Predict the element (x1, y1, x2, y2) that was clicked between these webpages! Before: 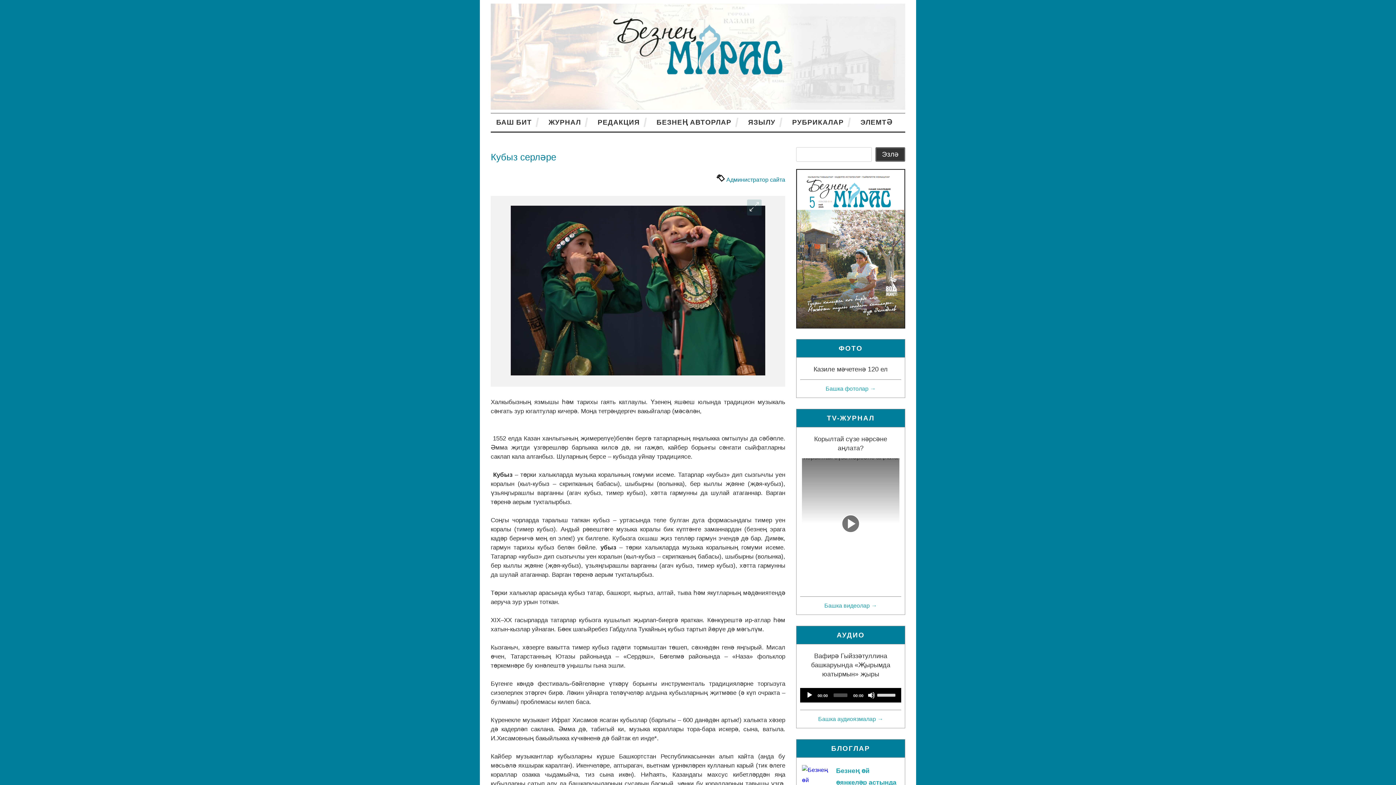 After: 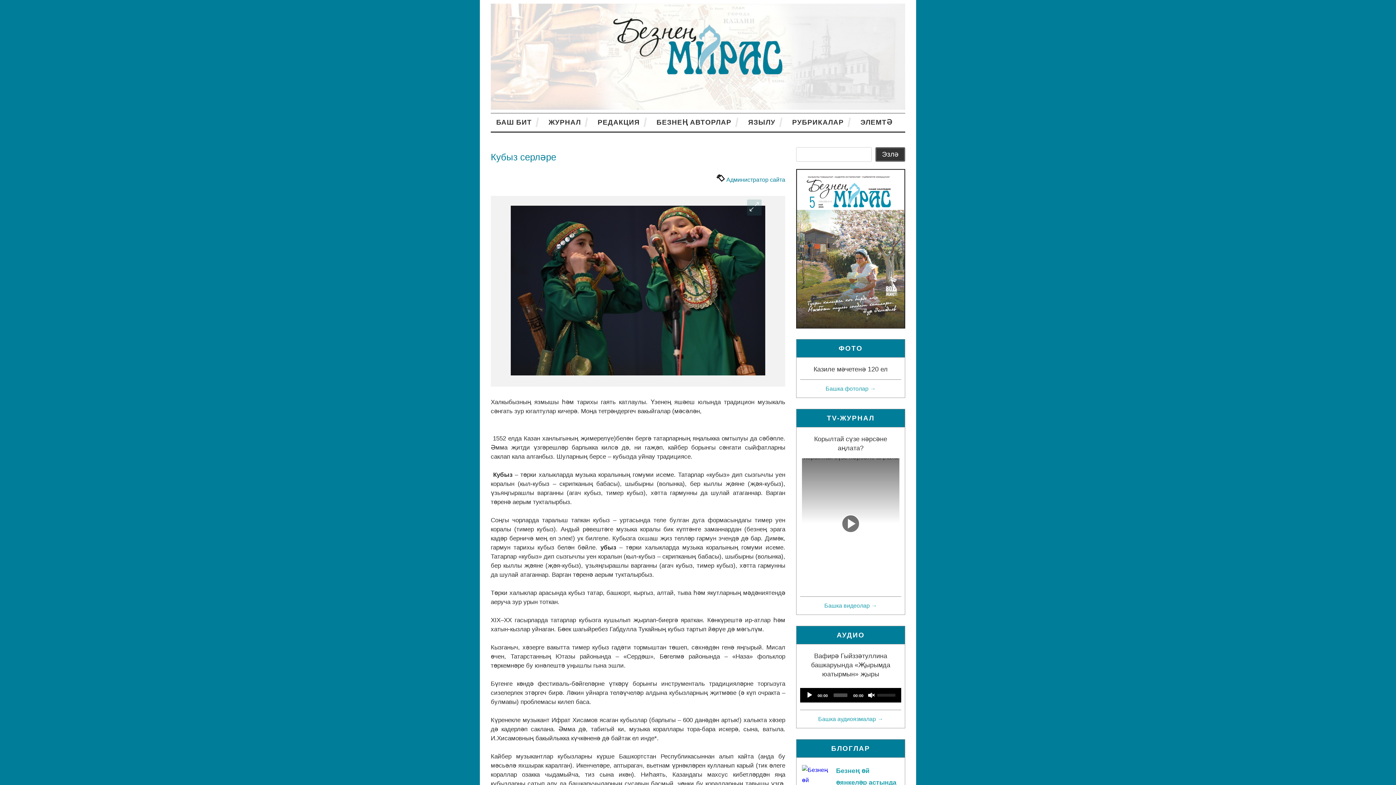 Action: label: Mute bbox: (868, 691, 875, 699)